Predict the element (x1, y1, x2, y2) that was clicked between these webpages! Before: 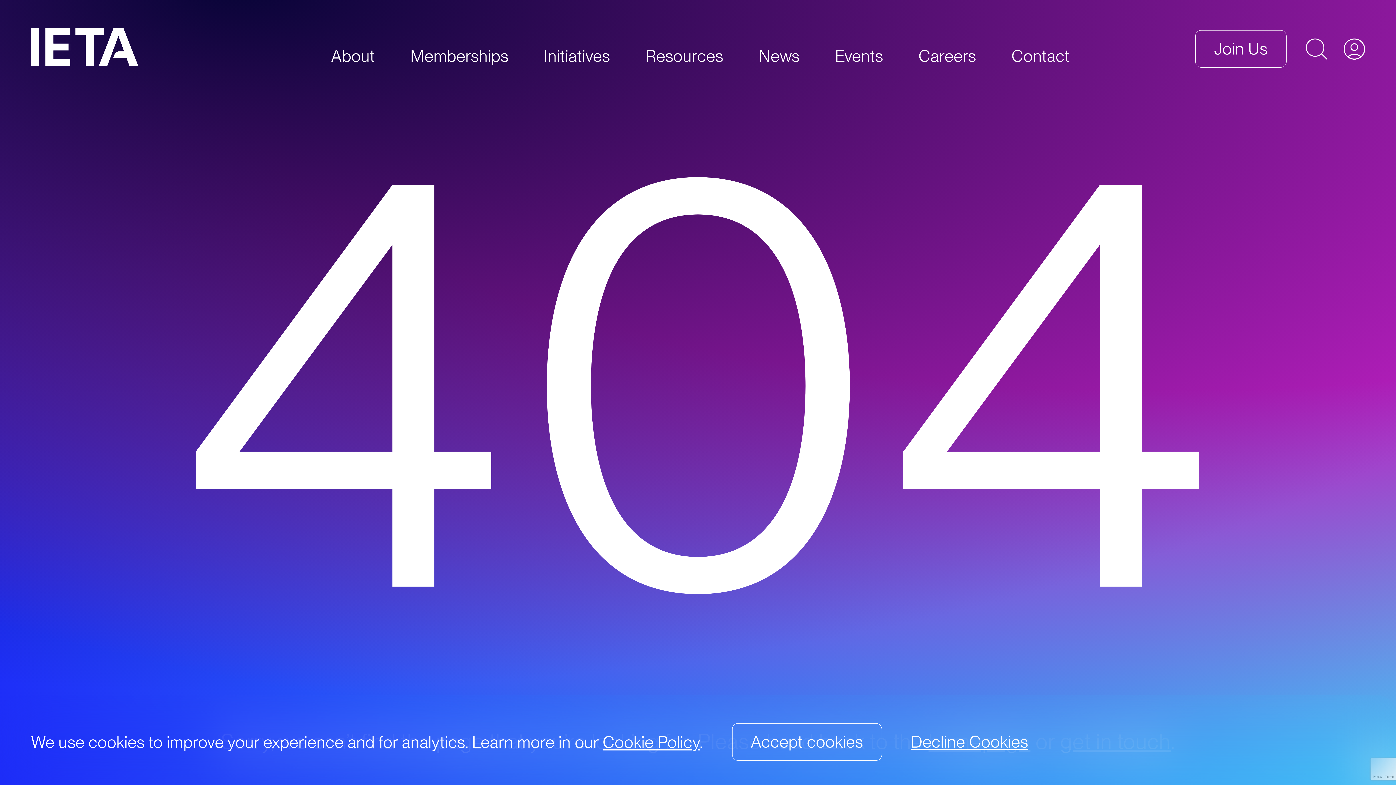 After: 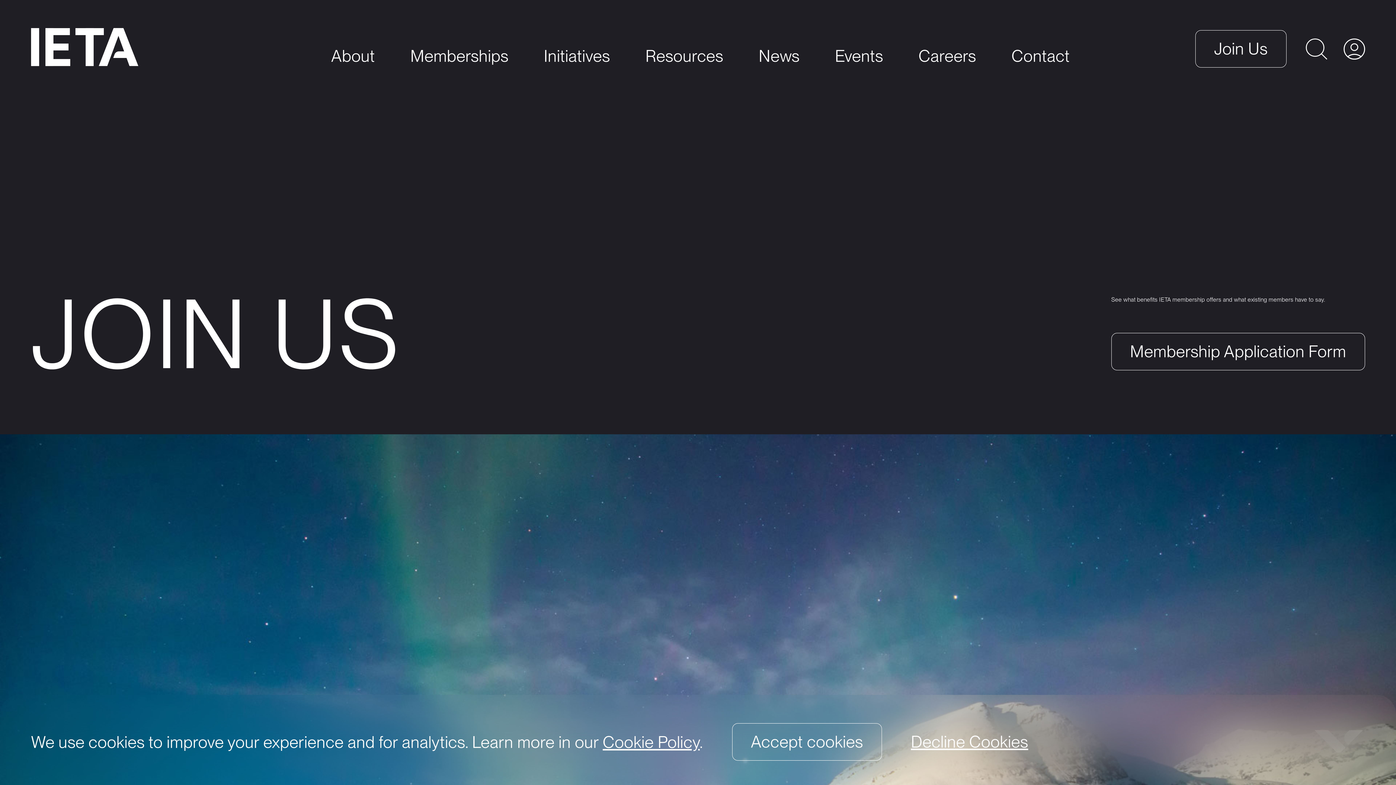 Action: bbox: (1195, 30, 1286, 67) label: Join Us